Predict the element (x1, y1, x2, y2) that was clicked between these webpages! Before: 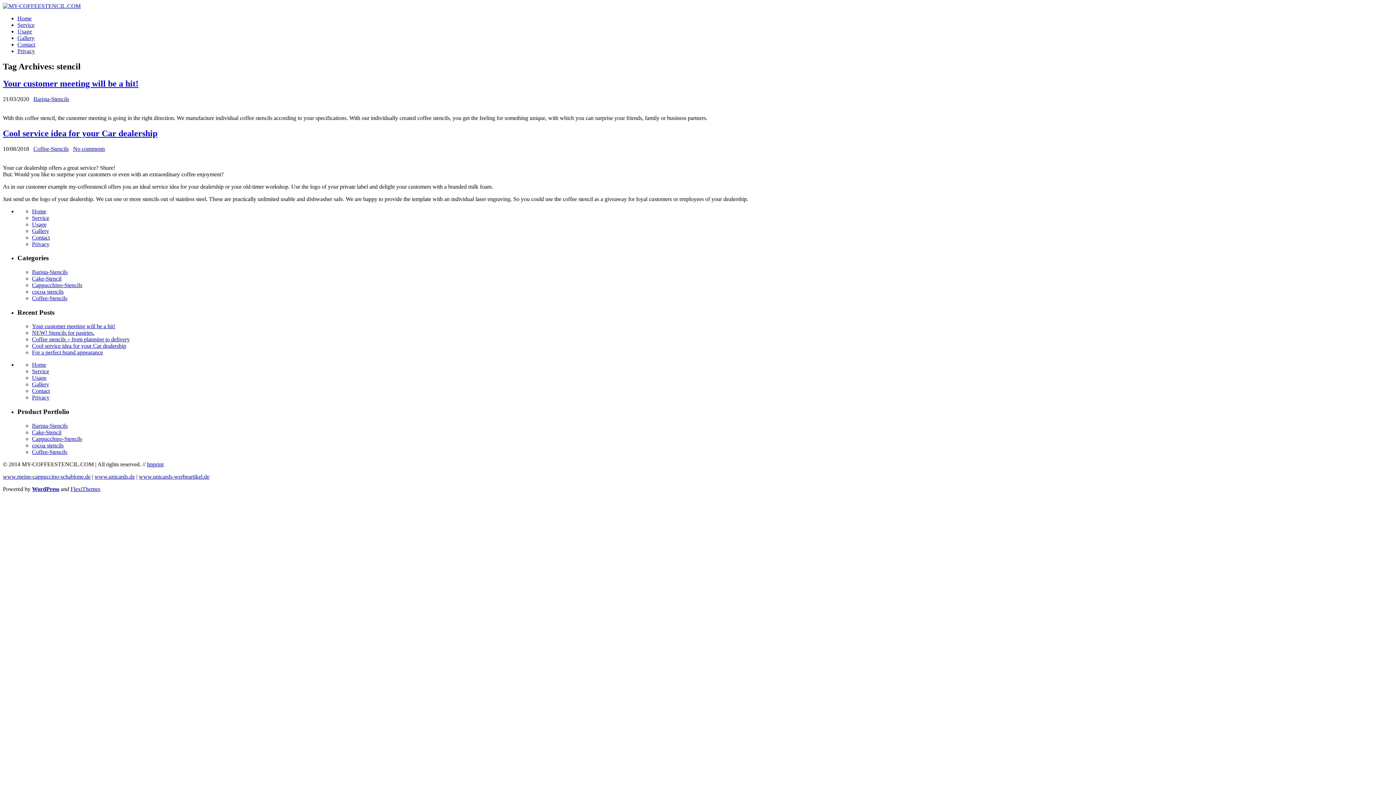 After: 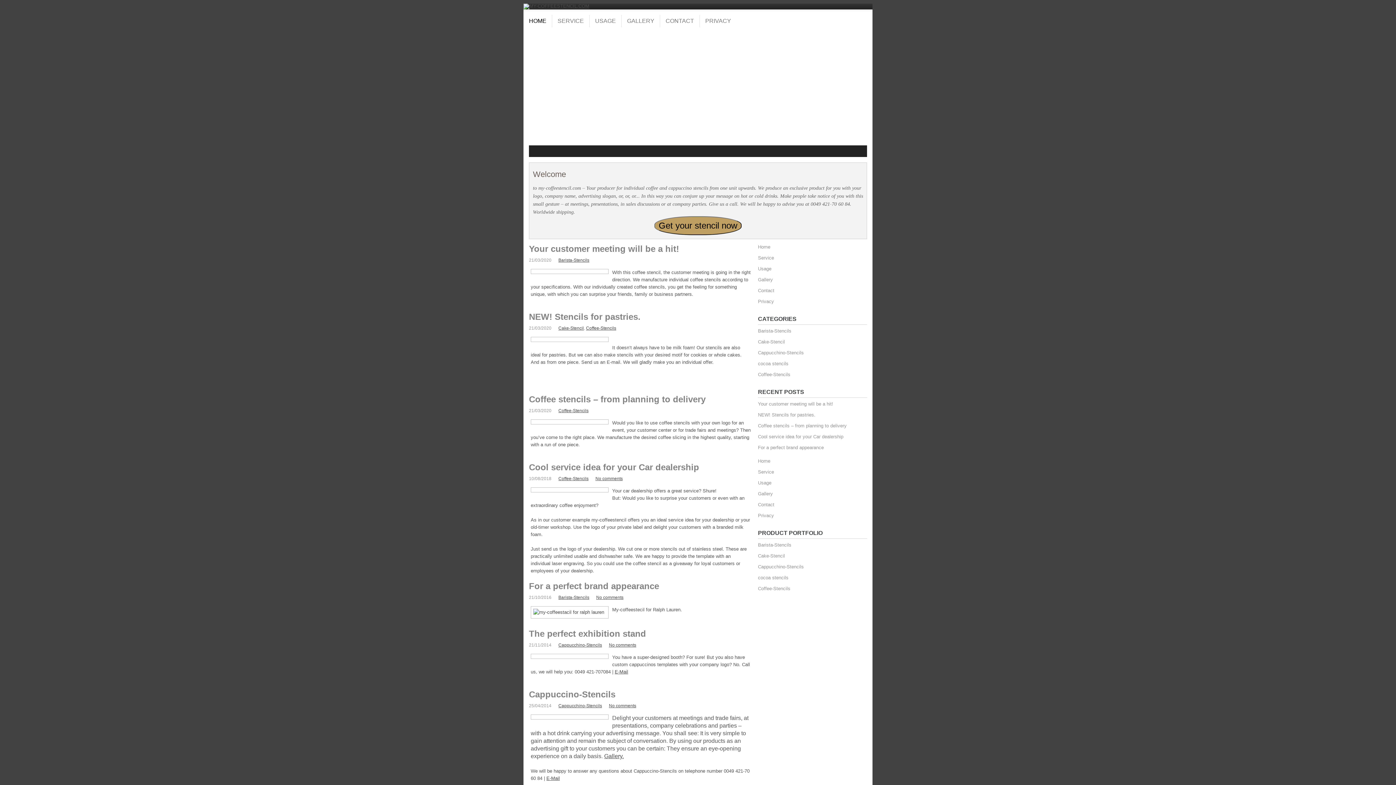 Action: bbox: (17, 15, 31, 21) label: Home